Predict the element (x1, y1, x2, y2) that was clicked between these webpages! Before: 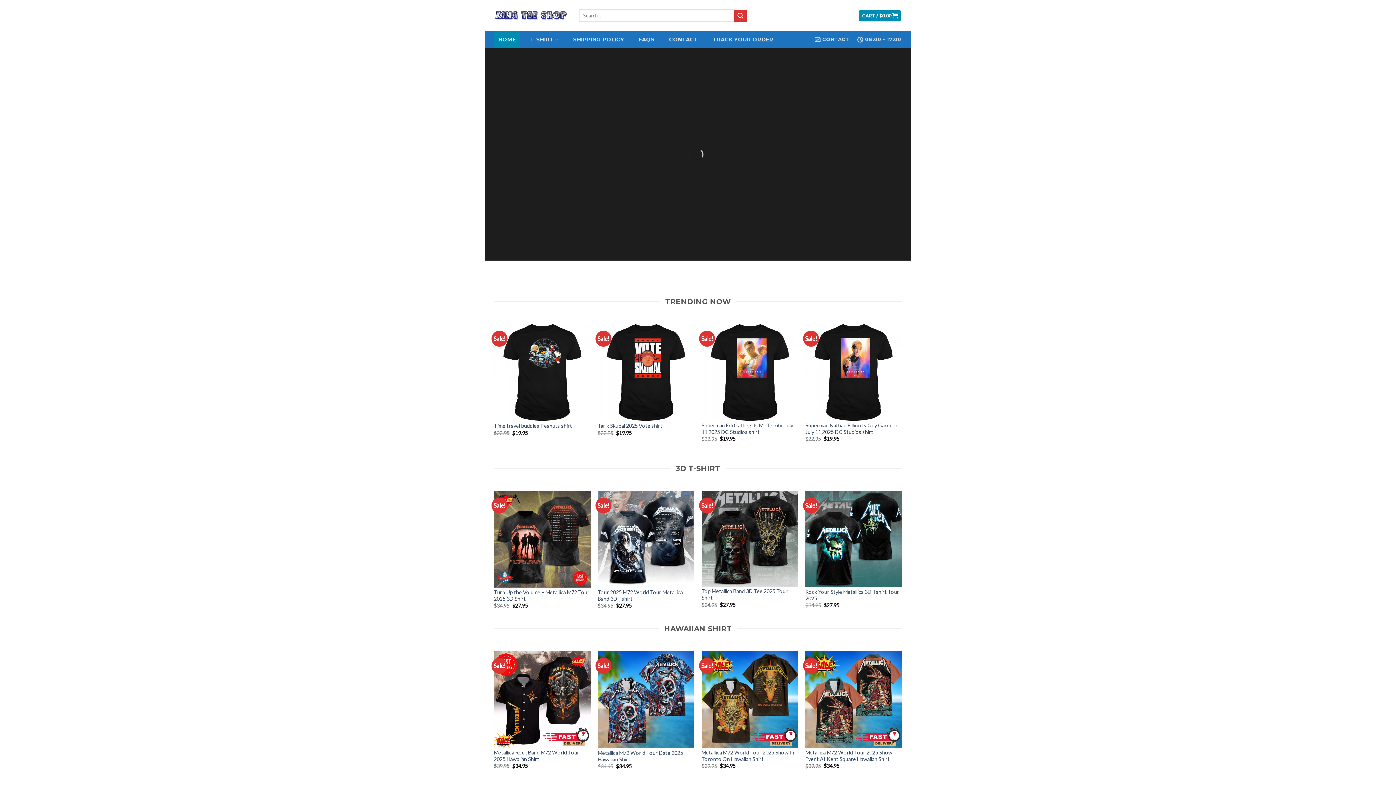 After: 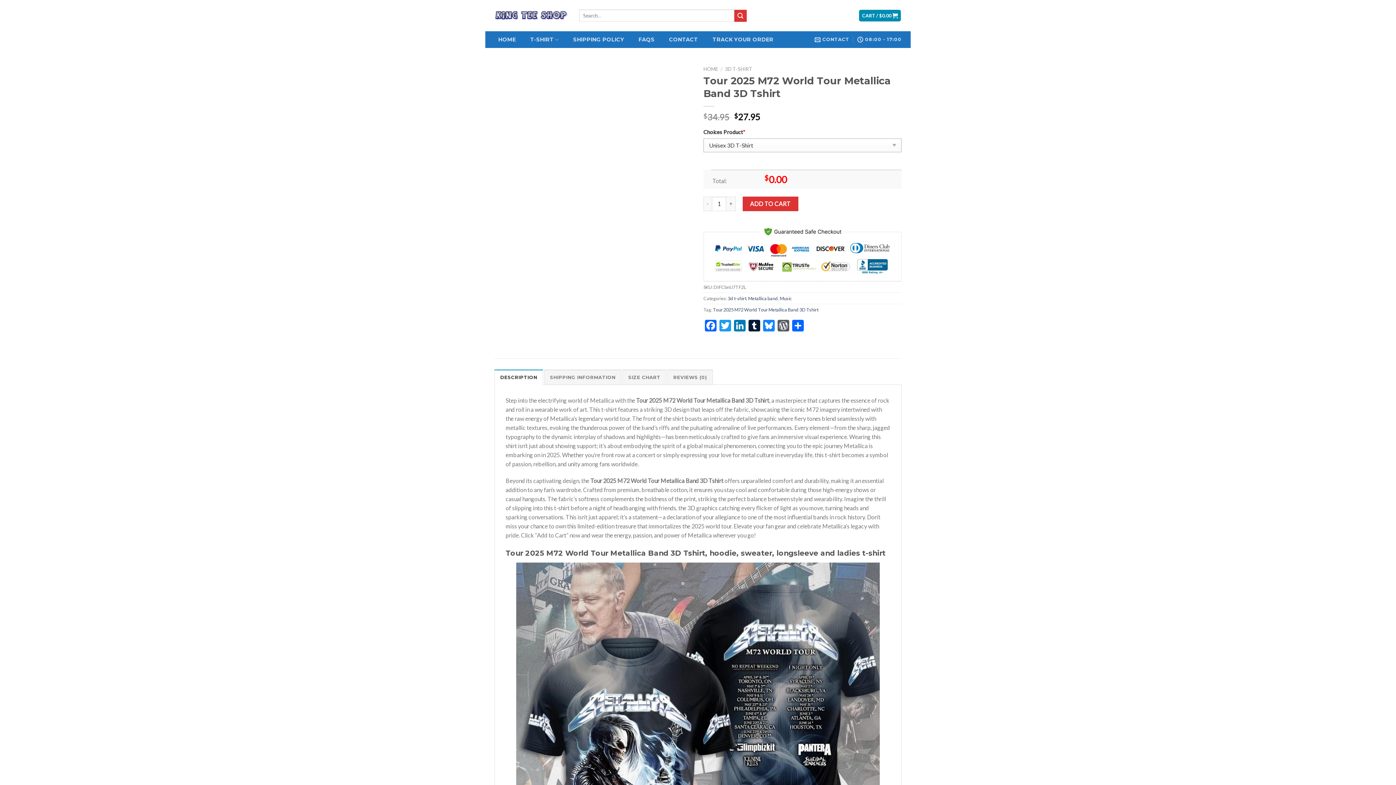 Action: bbox: (597, 589, 694, 602) label: Tour 2025 M72 World Tour Metallica Band 3D Tshirt